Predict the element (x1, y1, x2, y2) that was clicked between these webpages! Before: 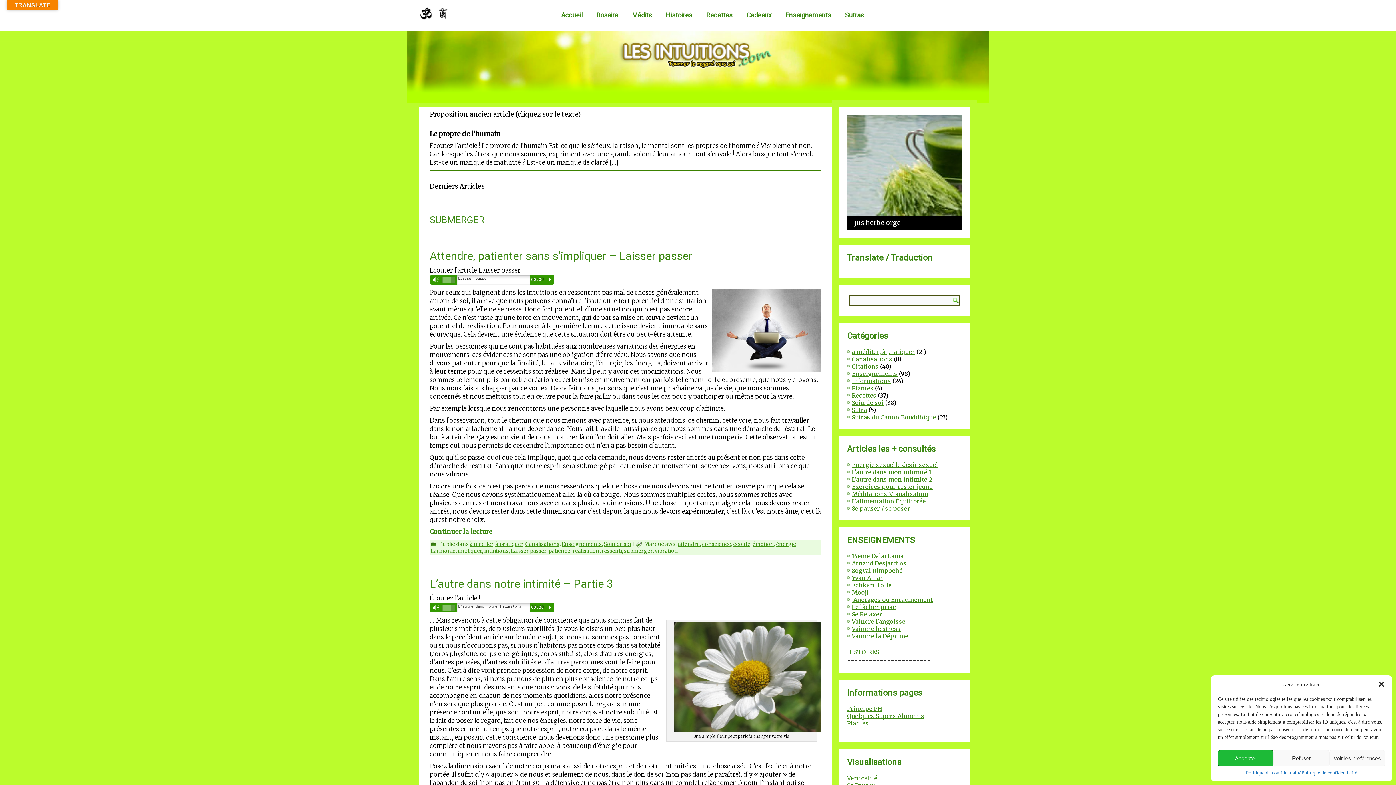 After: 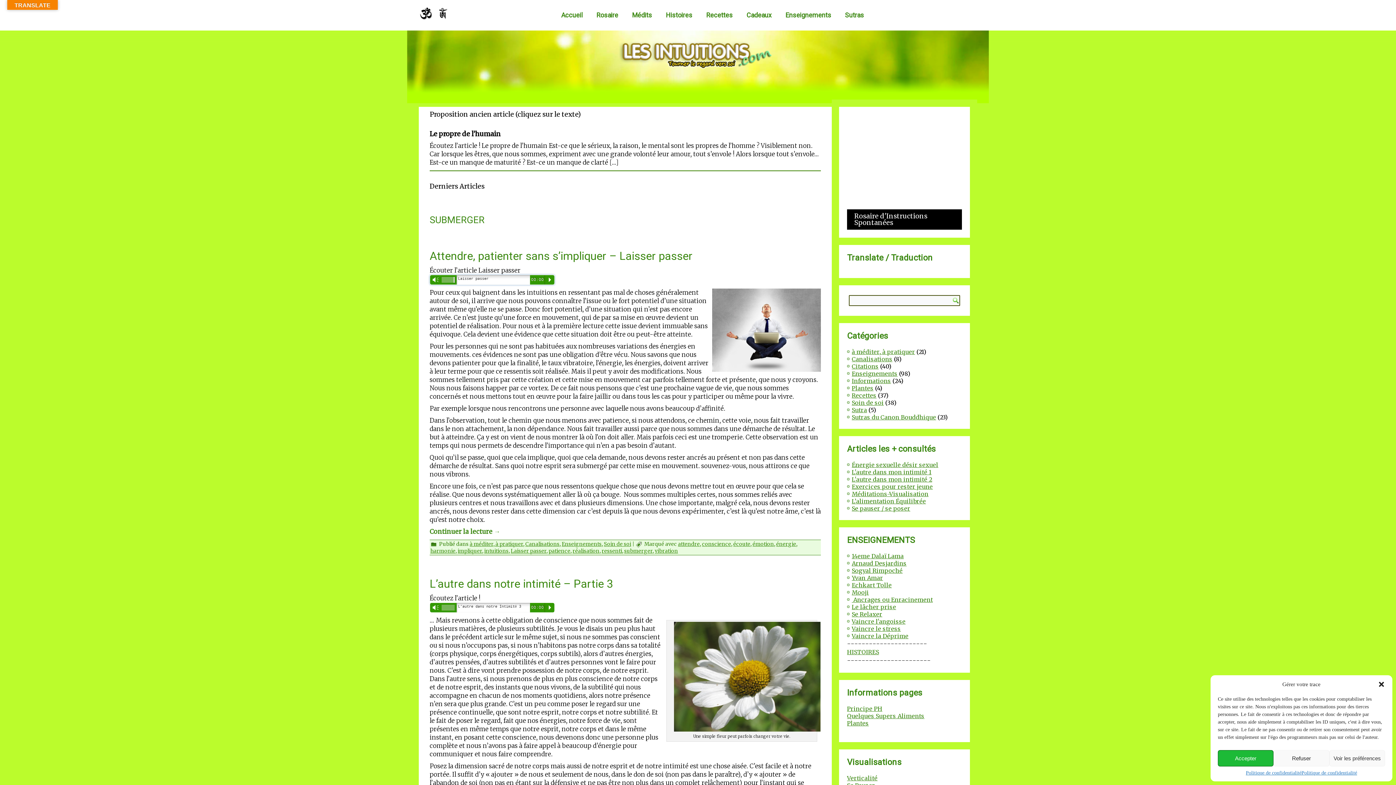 Action: bbox: (453, 277, 454, 282)